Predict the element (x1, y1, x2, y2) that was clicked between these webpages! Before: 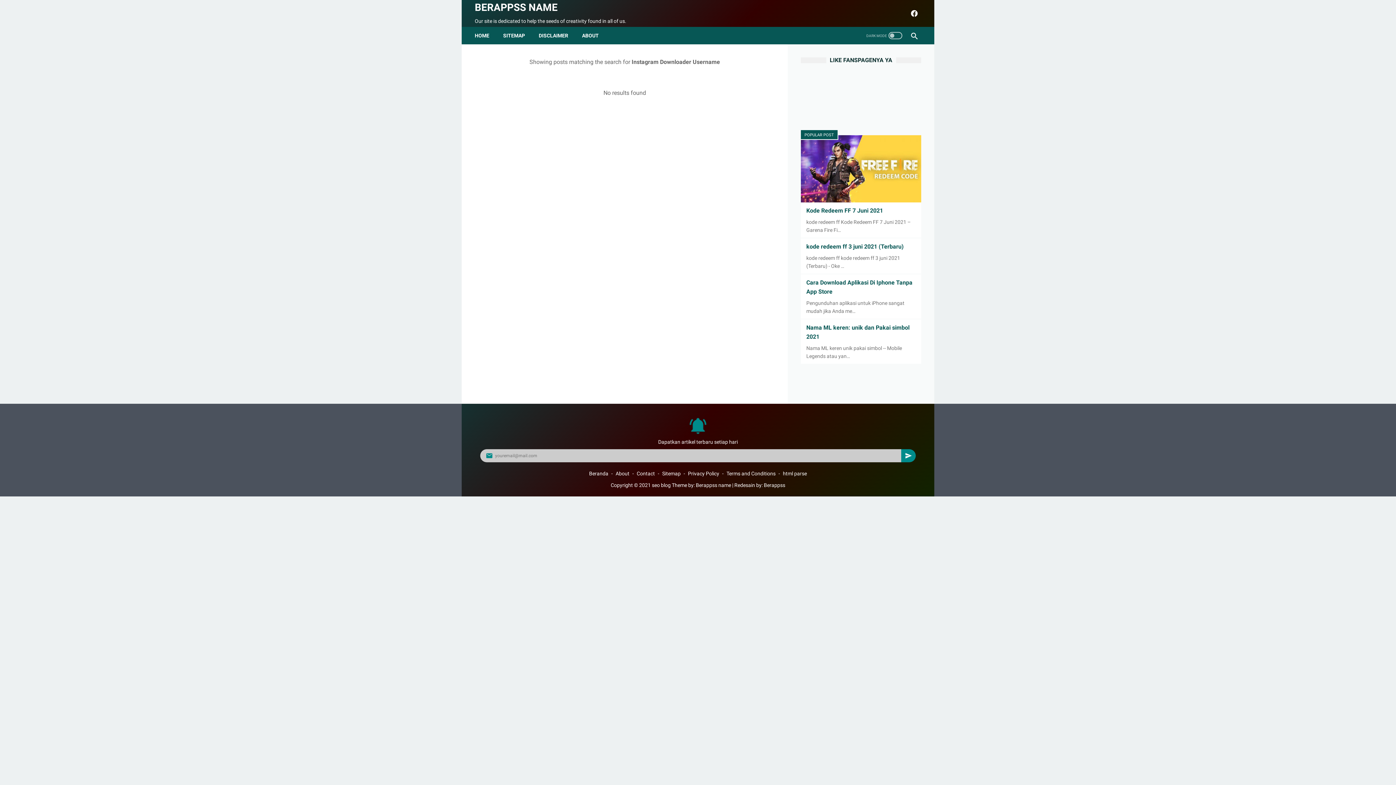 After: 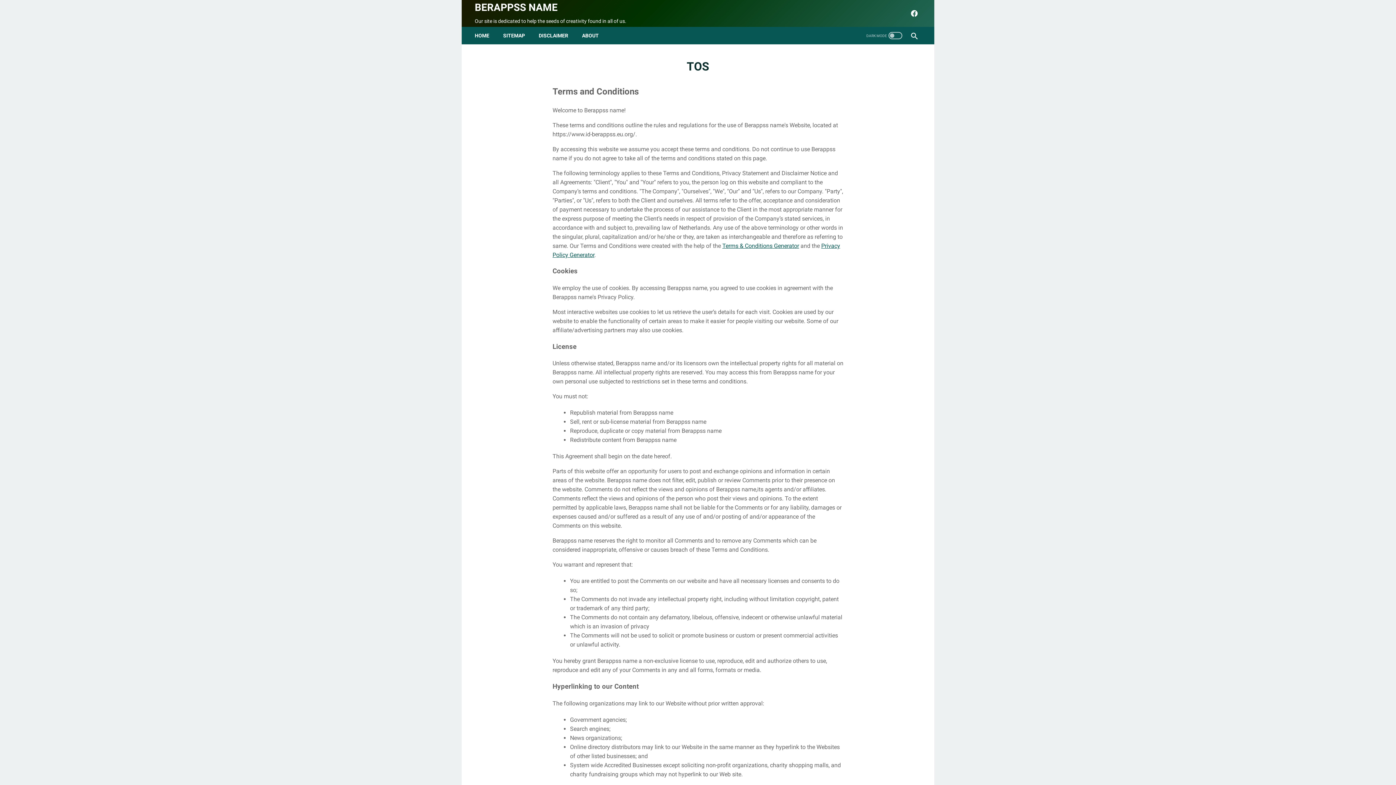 Action: label: Terms and Conditions bbox: (726, 471, 775, 476)